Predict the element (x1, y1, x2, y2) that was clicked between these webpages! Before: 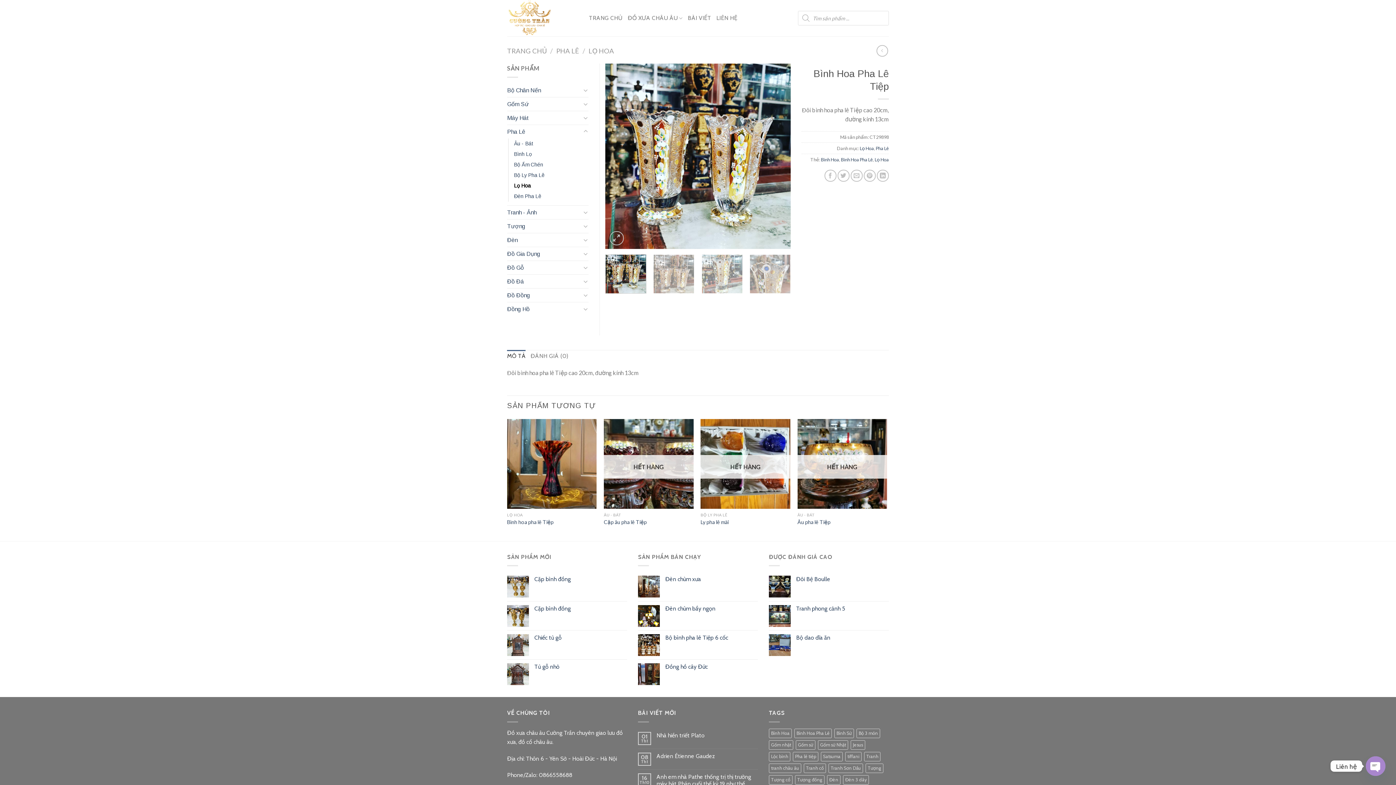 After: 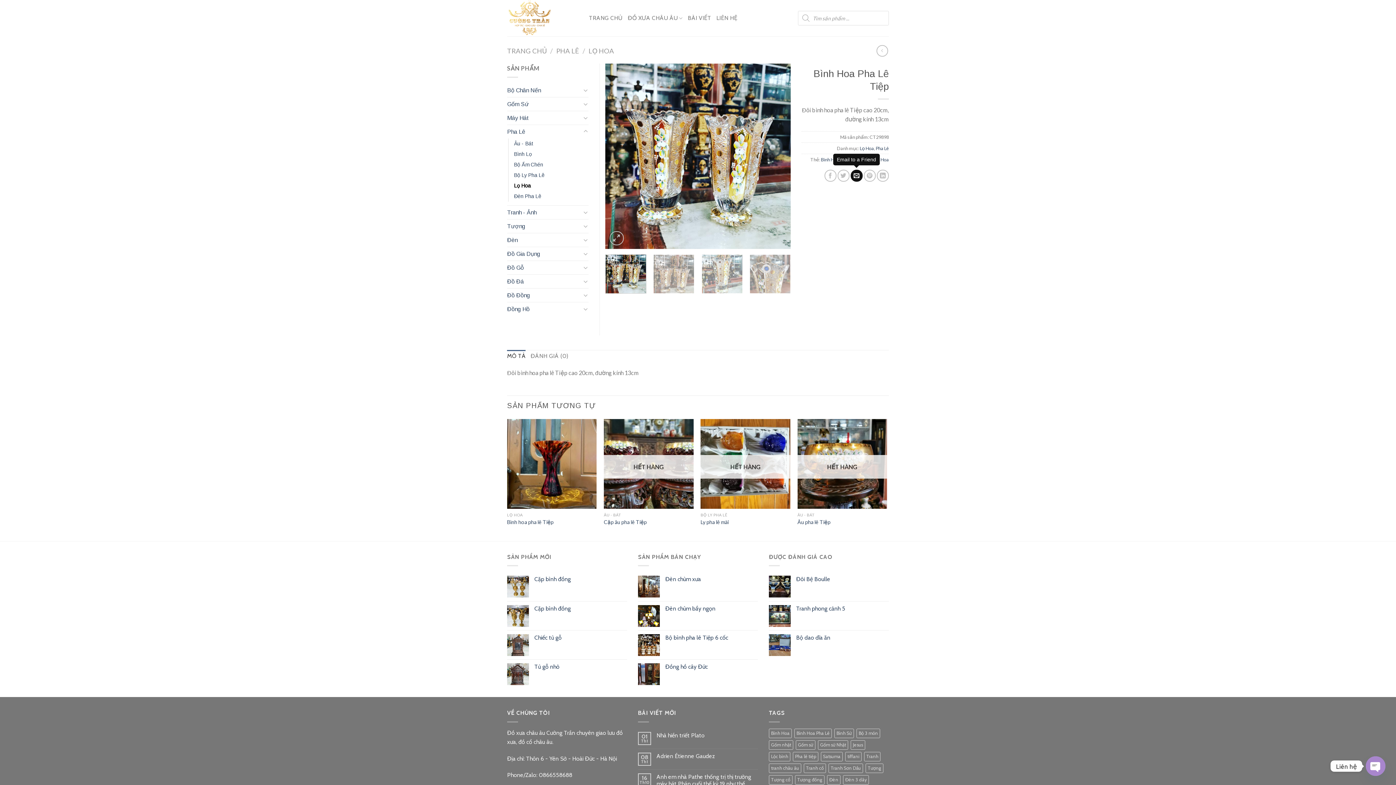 Action: bbox: (850, 169, 862, 181) label: Email to a Friend